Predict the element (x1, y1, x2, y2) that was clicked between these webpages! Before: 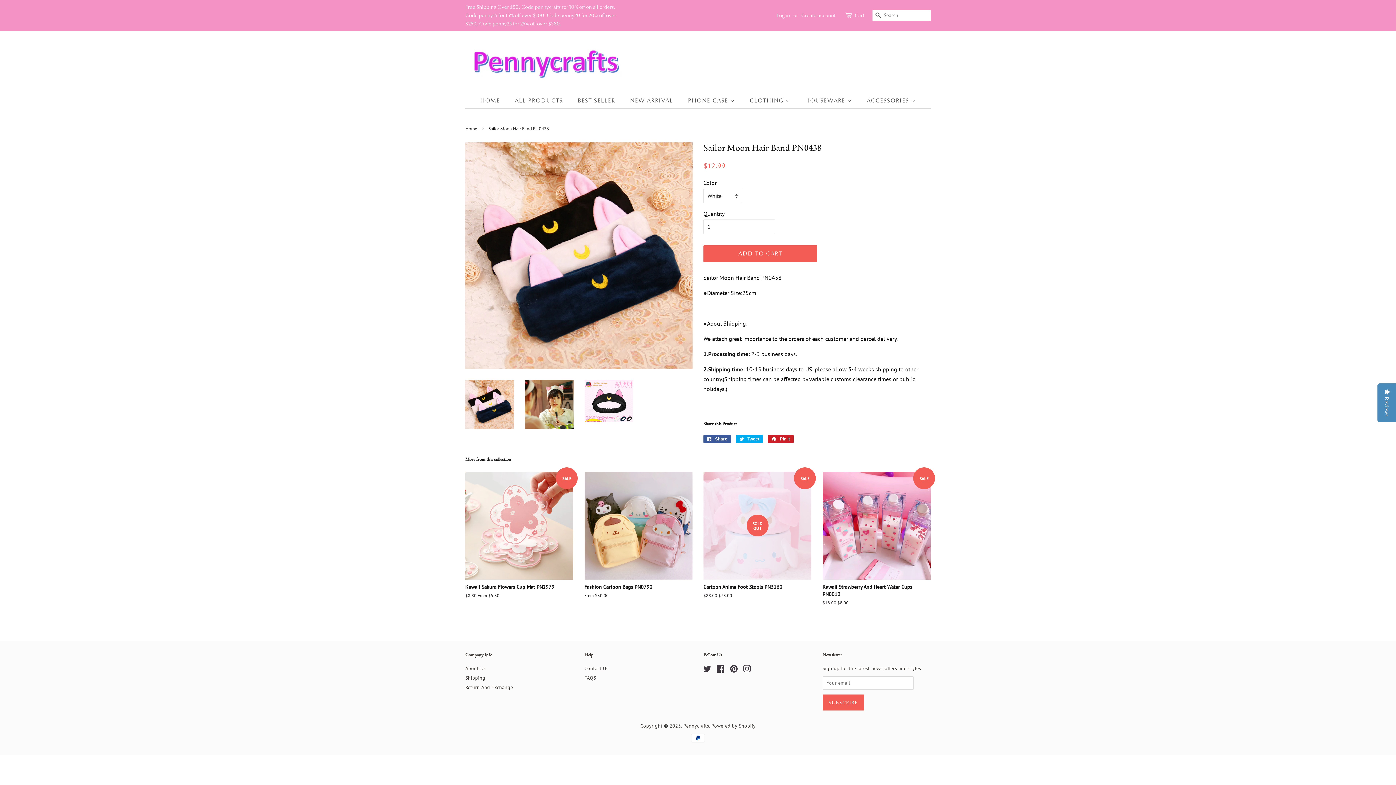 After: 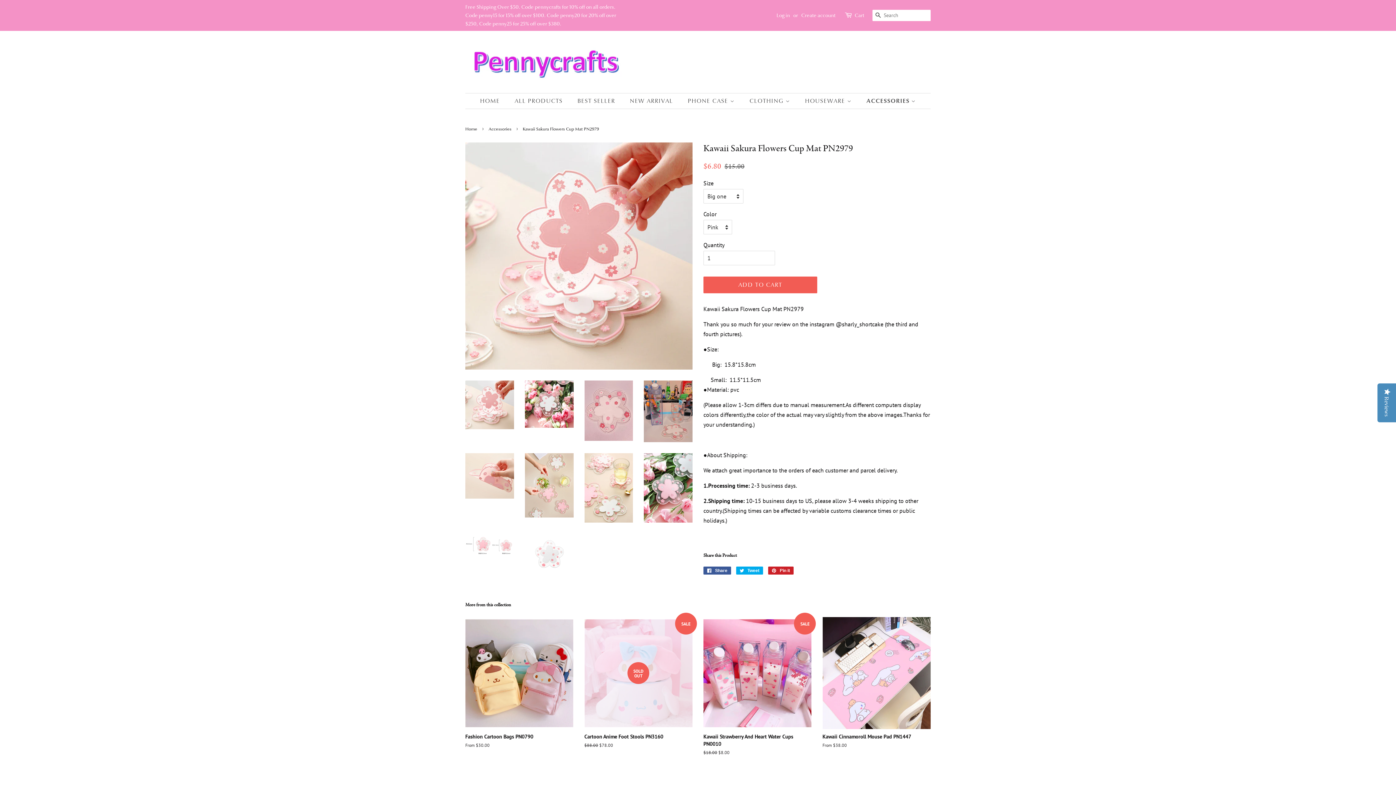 Action: label: SALE

Kawaii Sakura Flowers Cup Mat PN2979

Regular price
$8.80 From $5.80 bbox: (465, 471, 573, 611)